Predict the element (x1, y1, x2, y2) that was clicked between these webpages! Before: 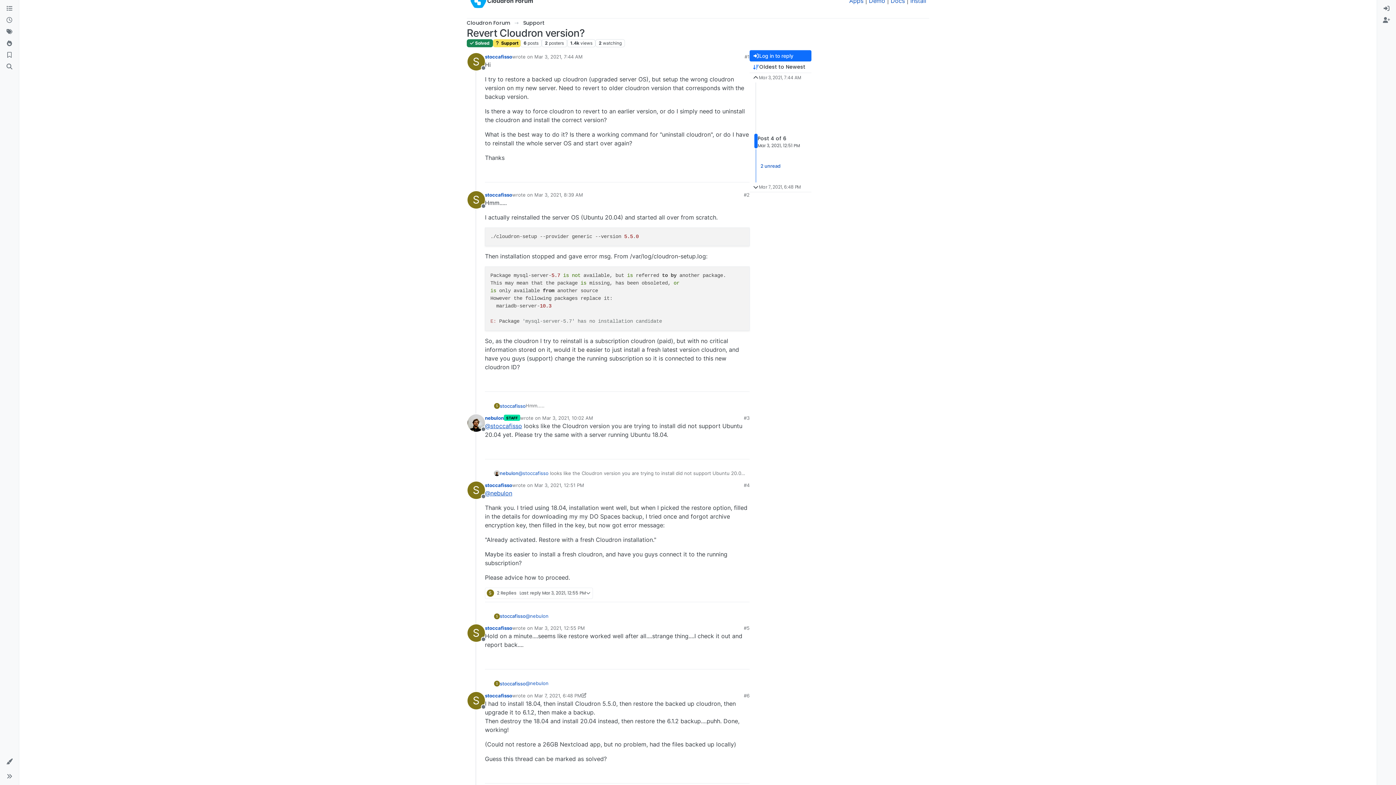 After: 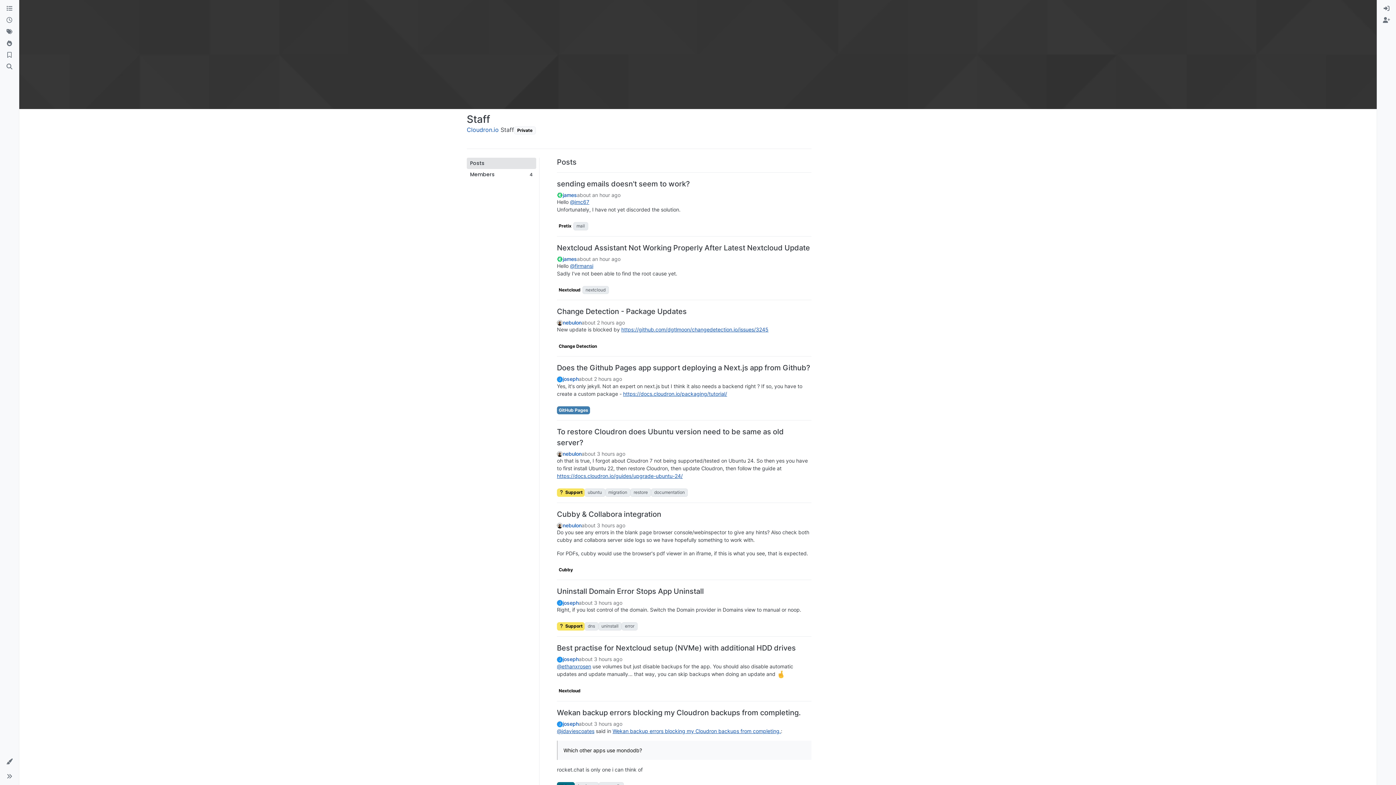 Action: bbox: (504, 415, 520, 421) label: STAFF